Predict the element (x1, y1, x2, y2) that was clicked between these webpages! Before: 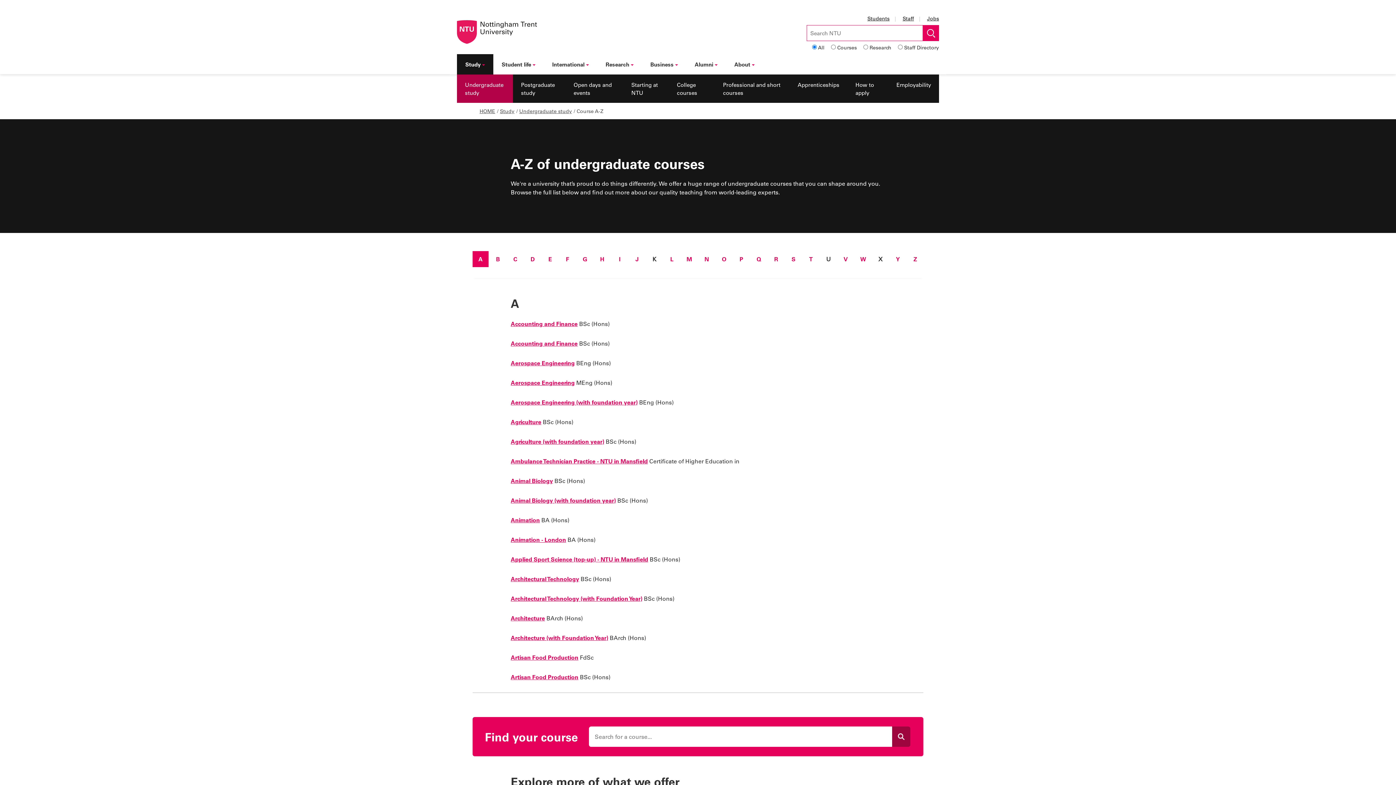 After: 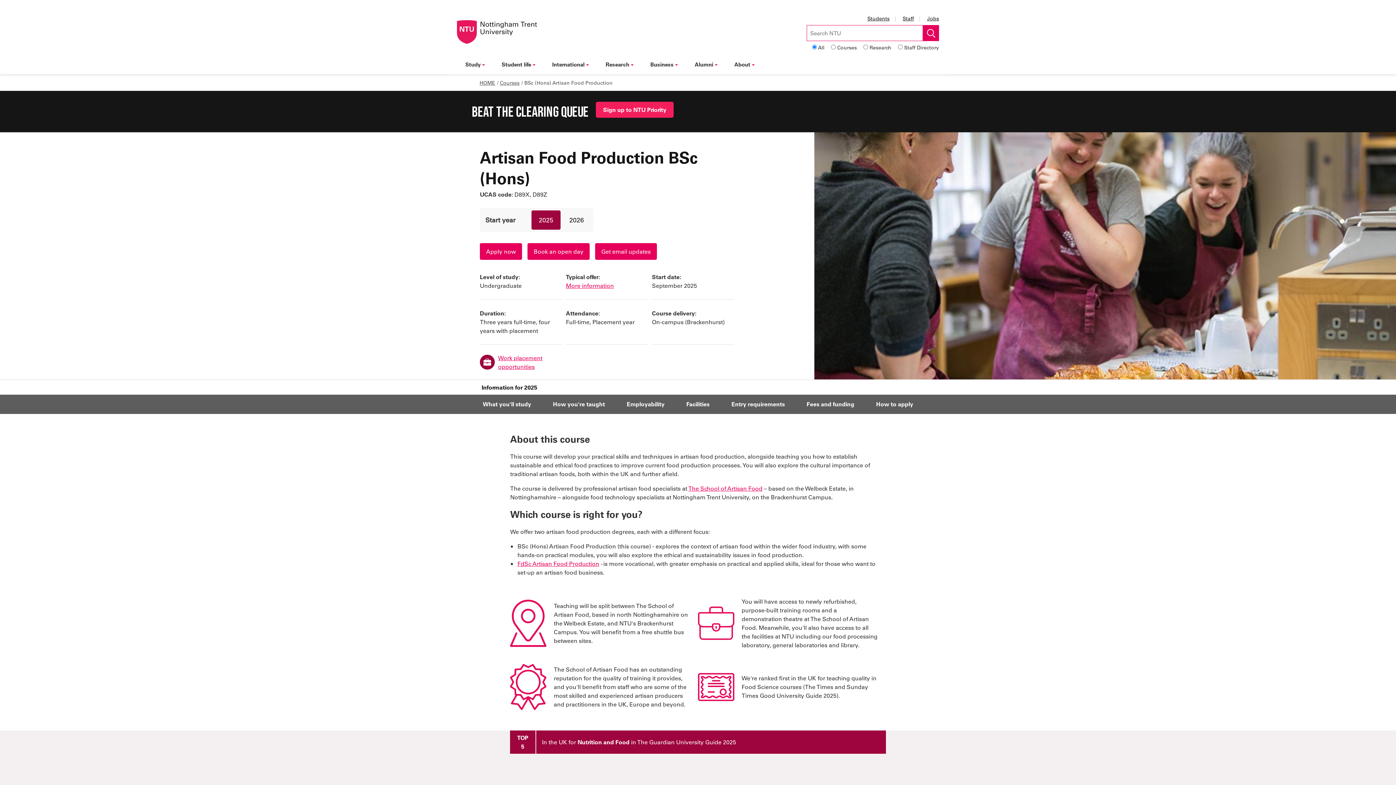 Action: label: Artisan Food Production BSc (Hons) bbox: (510, 673, 610, 681)